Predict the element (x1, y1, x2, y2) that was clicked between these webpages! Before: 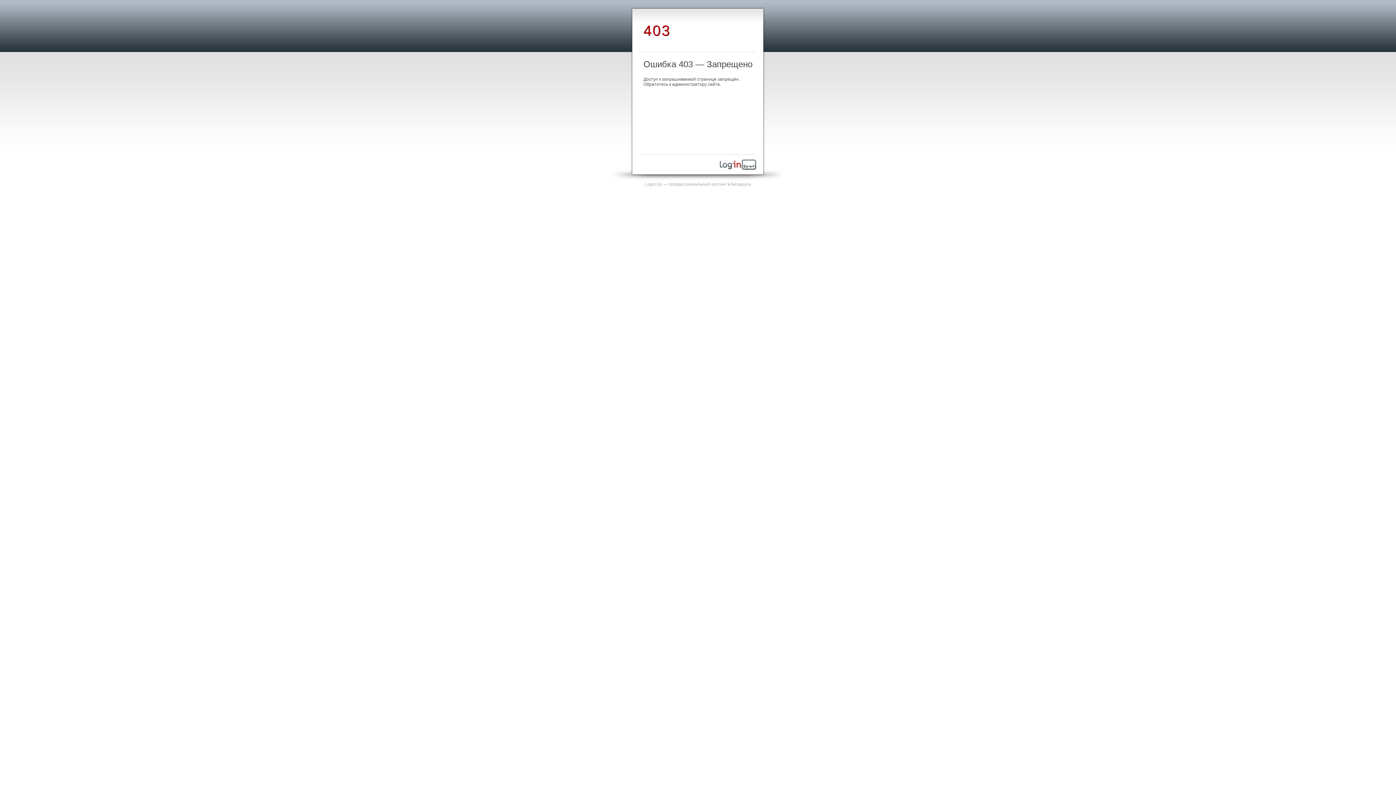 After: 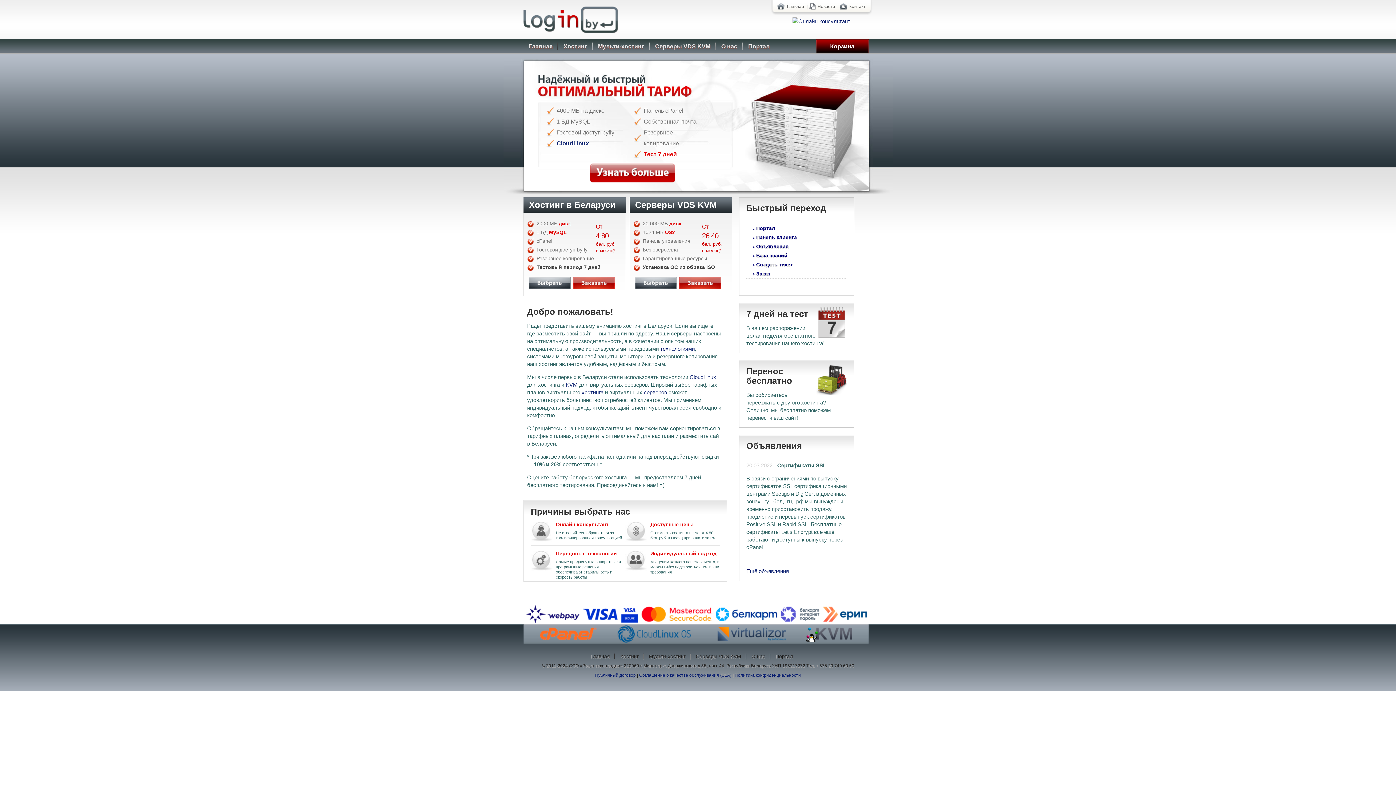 Action: bbox: (720, 165, 756, 170)